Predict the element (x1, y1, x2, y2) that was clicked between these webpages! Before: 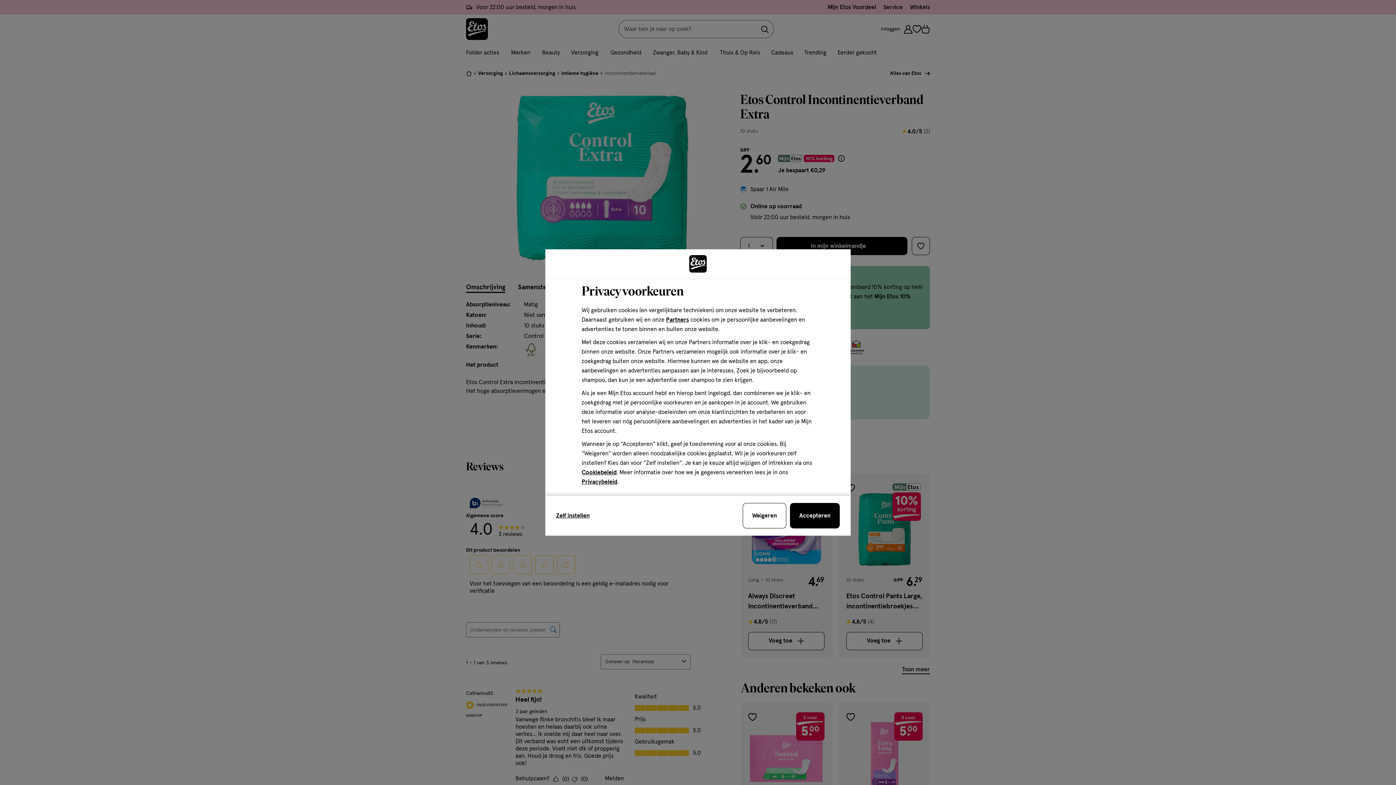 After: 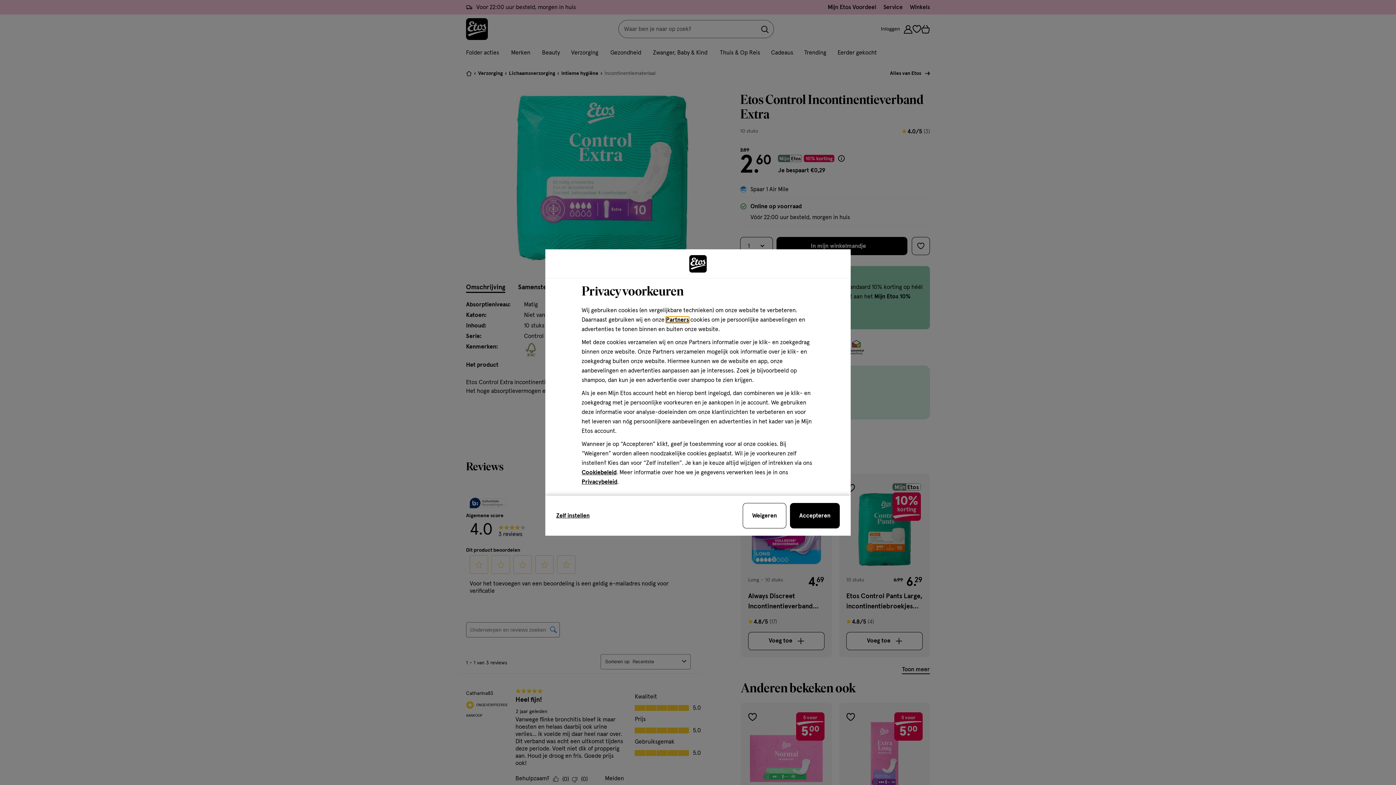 Action: label: Partners bbox: (666, 317, 689, 322)